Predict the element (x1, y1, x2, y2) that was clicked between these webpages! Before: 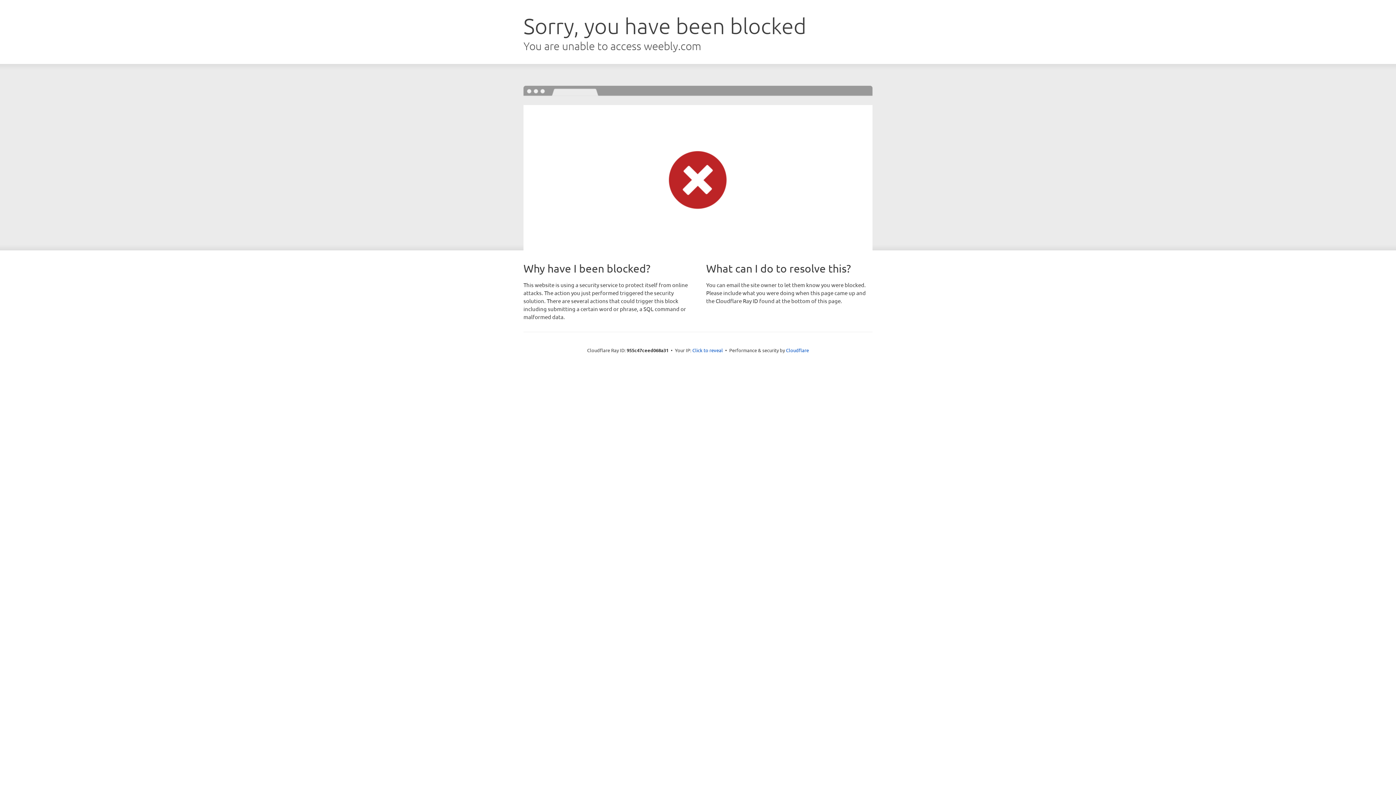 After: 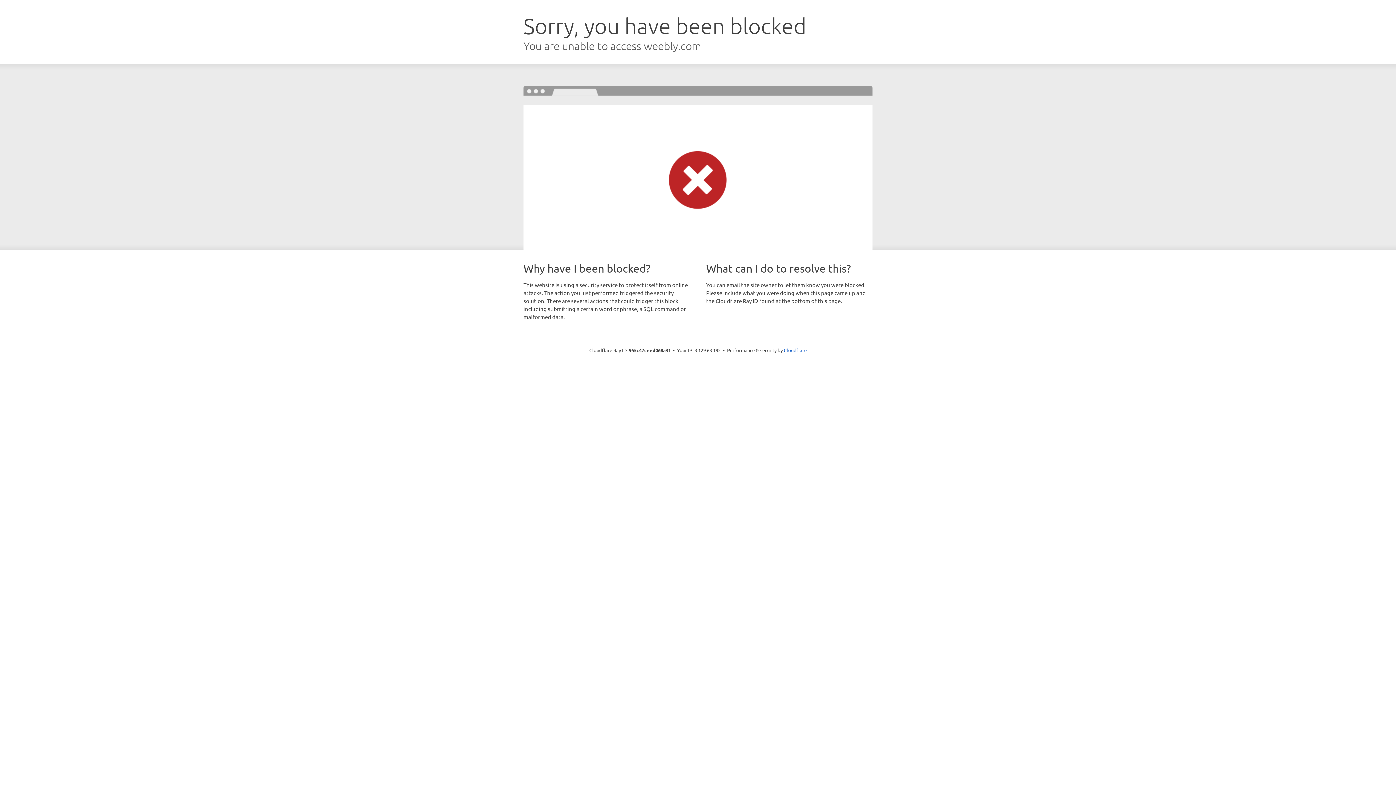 Action: bbox: (692, 346, 723, 353) label: Click to reveal